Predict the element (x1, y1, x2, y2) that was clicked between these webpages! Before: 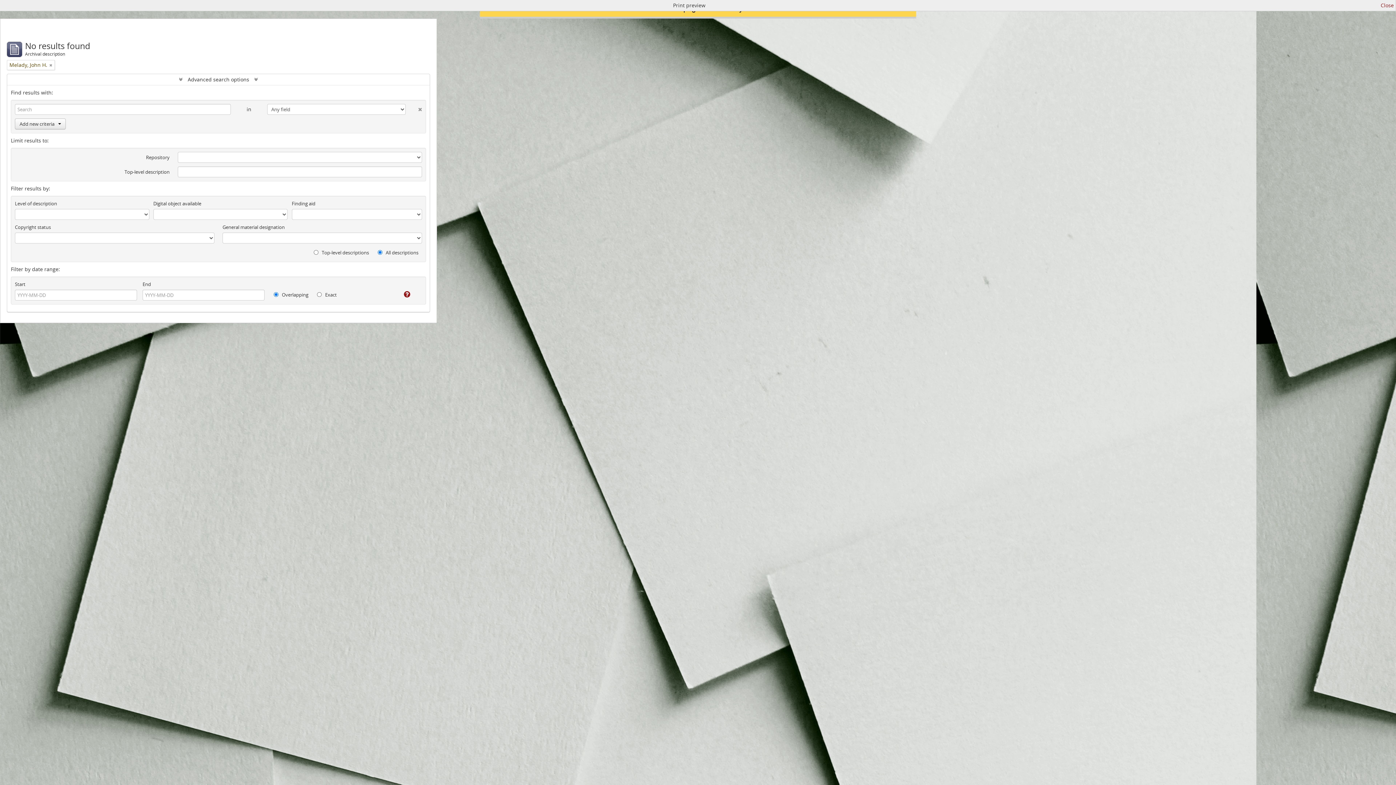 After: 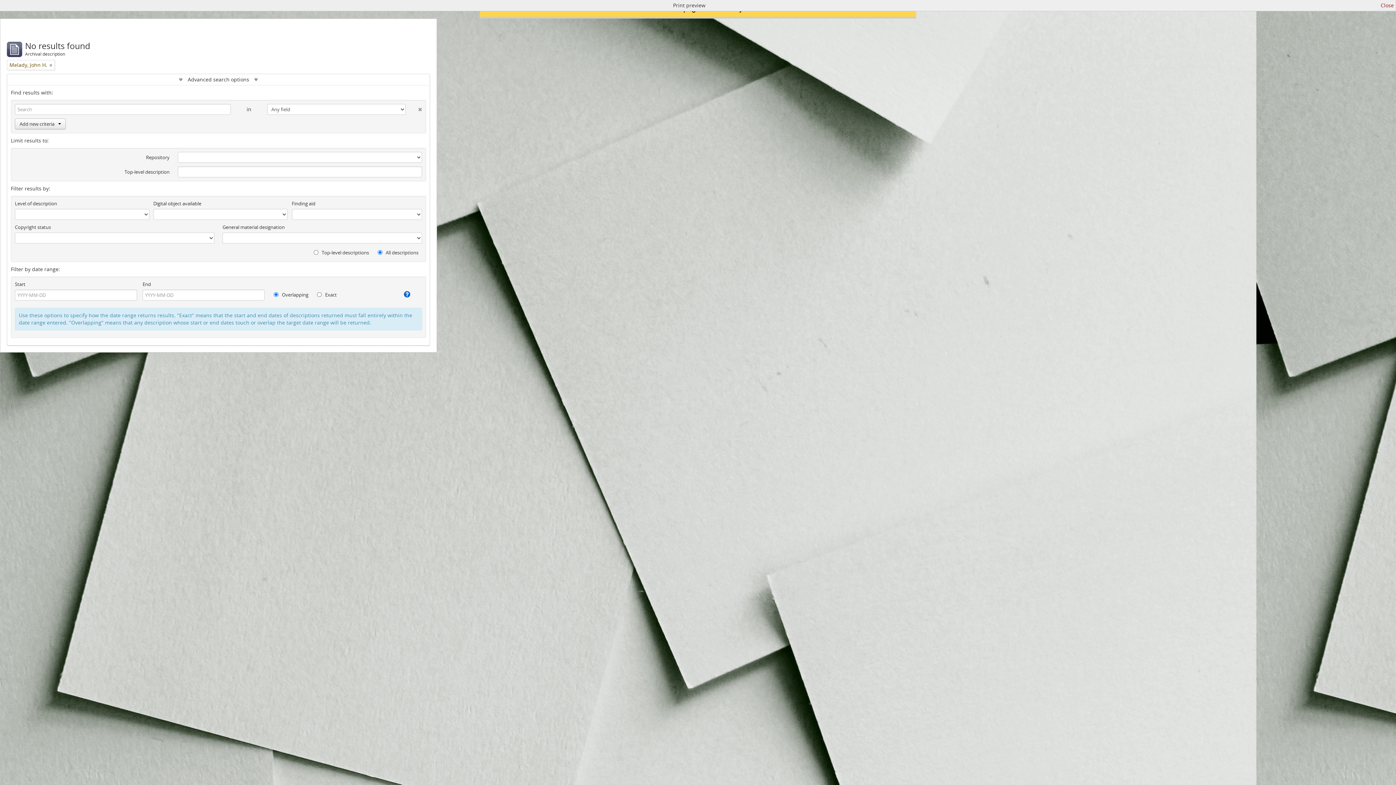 Action: bbox: (393, 290, 410, 298) label: Help